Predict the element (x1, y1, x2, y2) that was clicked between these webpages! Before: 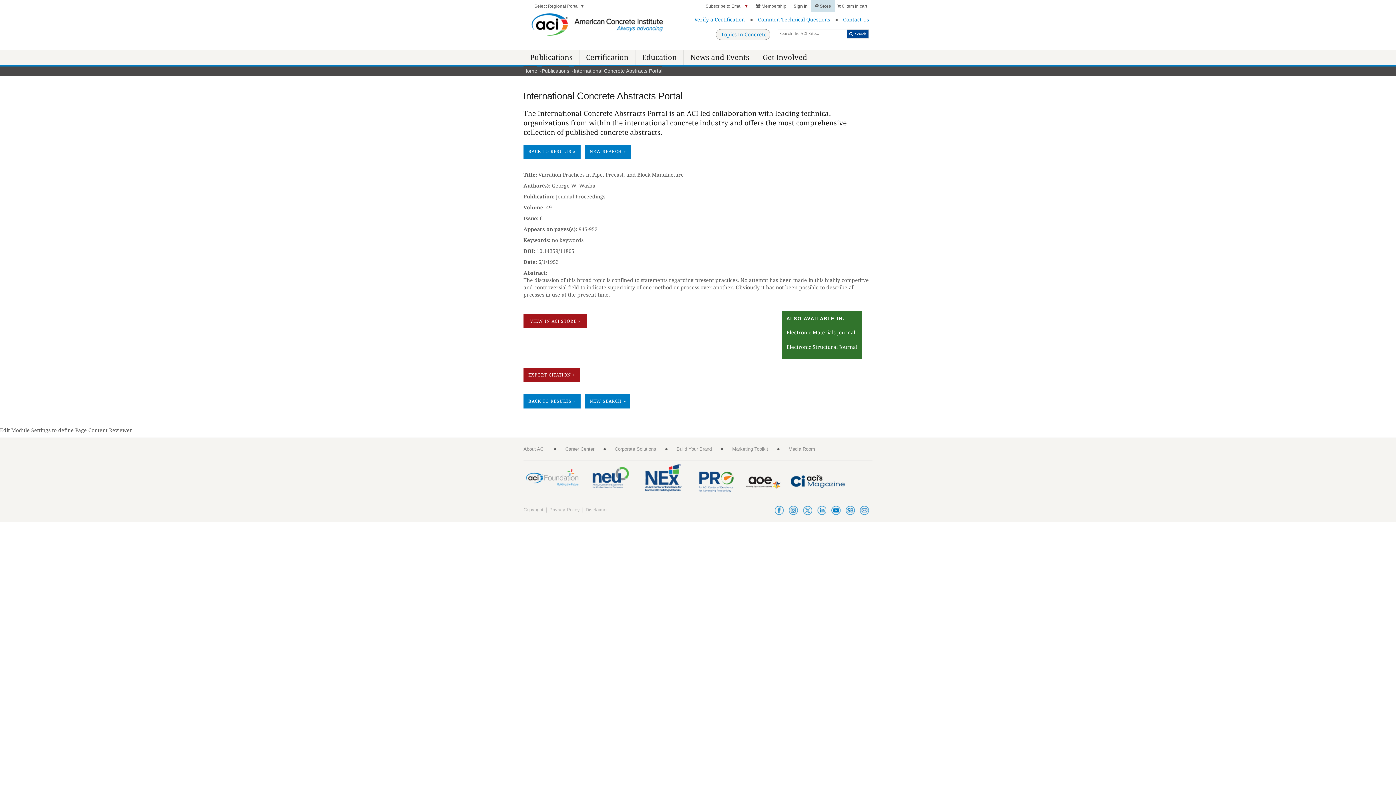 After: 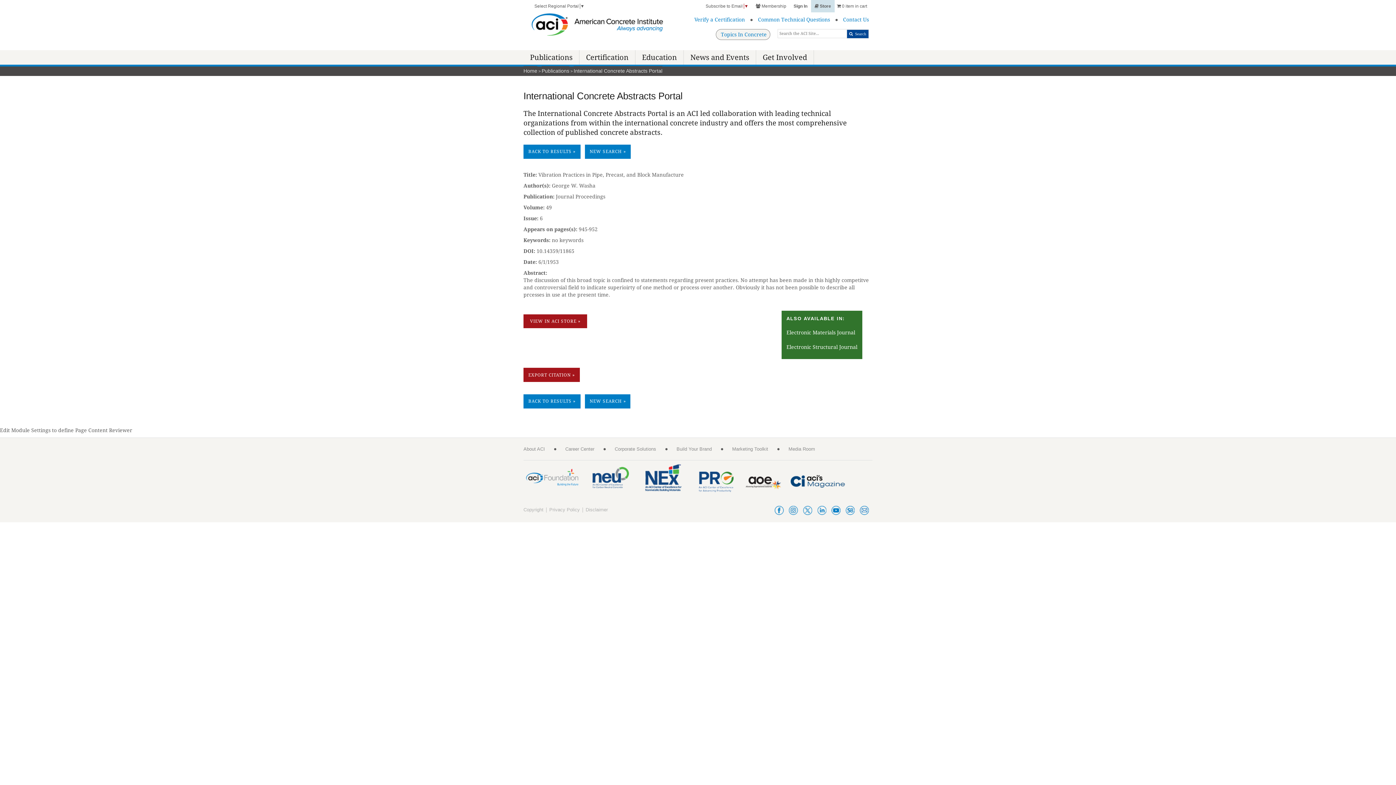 Action: bbox: (645, 463, 681, 494)